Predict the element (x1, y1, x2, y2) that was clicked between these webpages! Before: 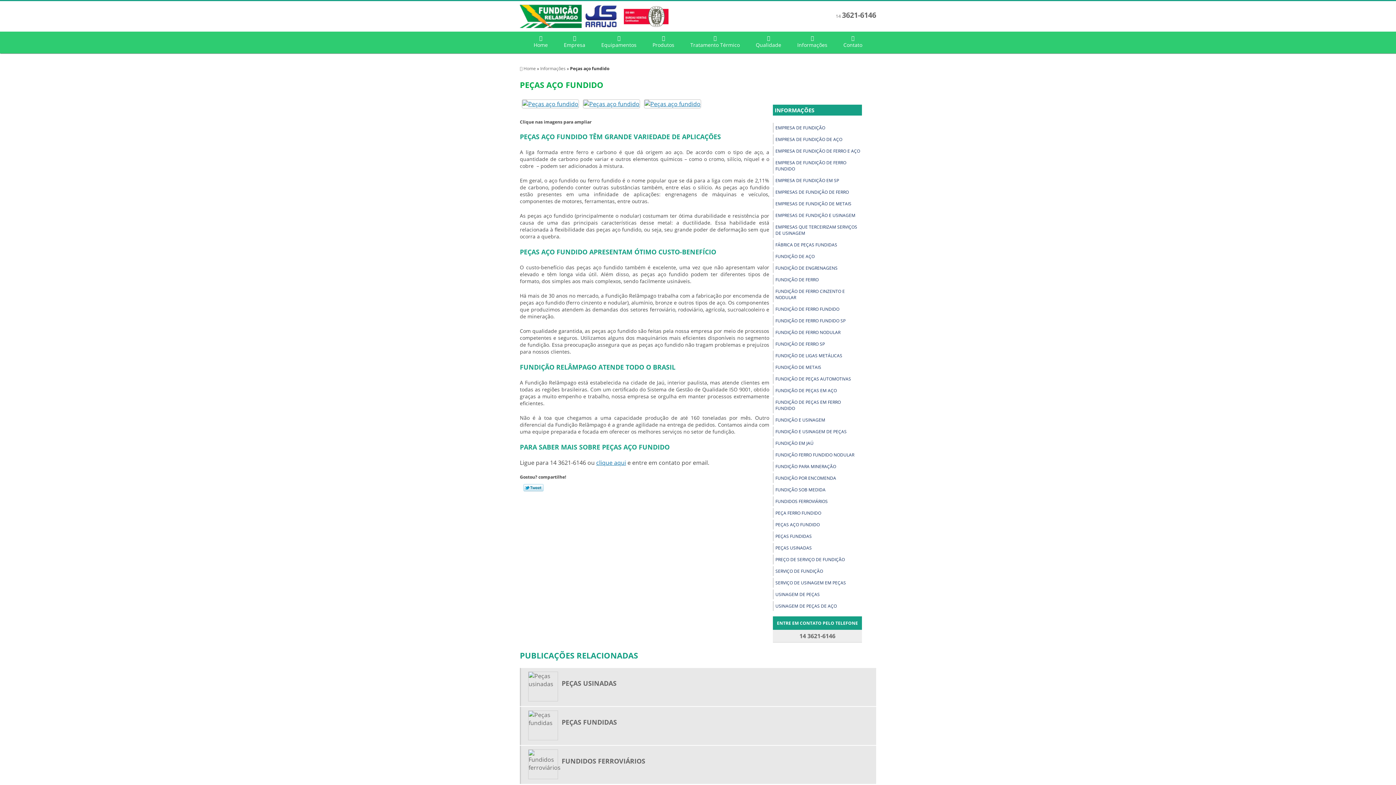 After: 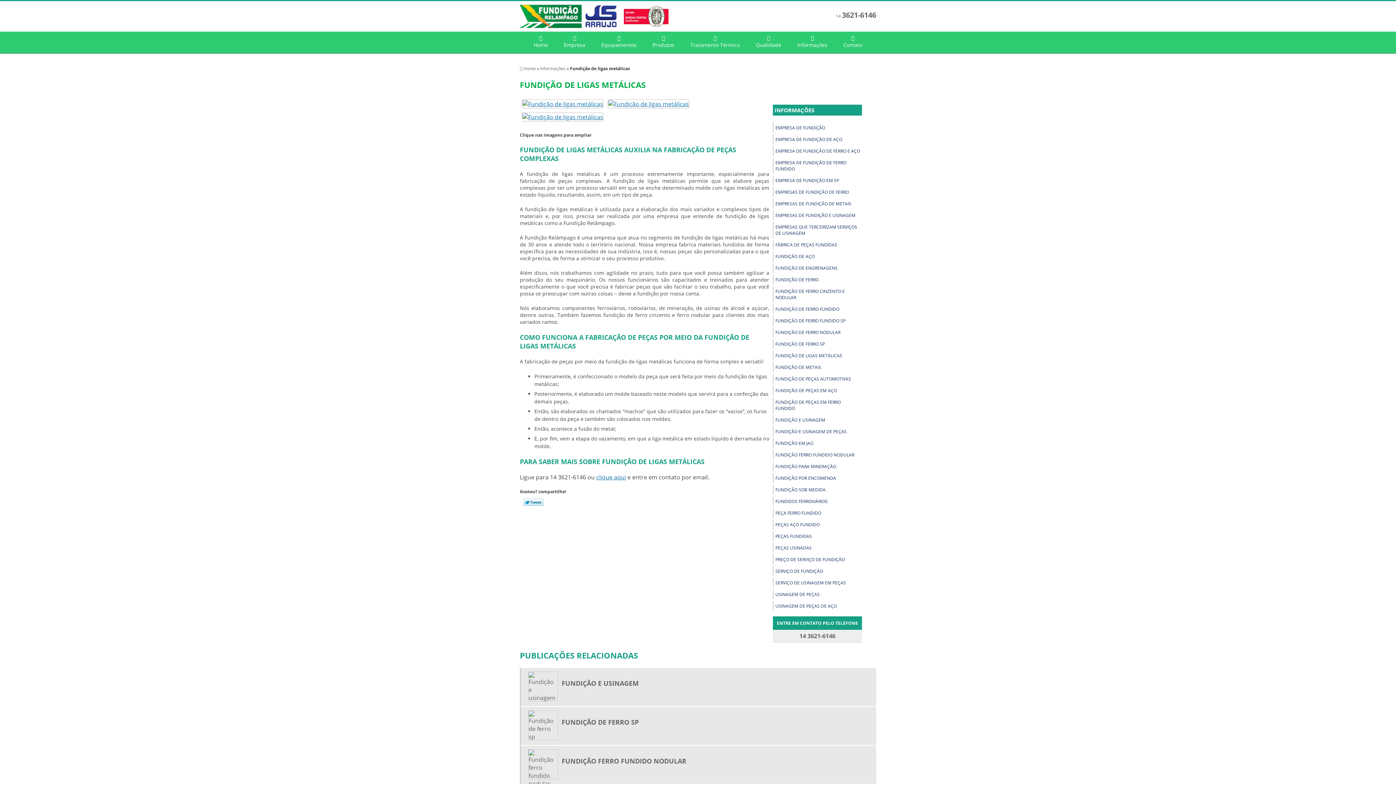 Action: label: FUNDIÇÃO DE LIGAS METÁLICAS bbox: (773, 350, 862, 360)